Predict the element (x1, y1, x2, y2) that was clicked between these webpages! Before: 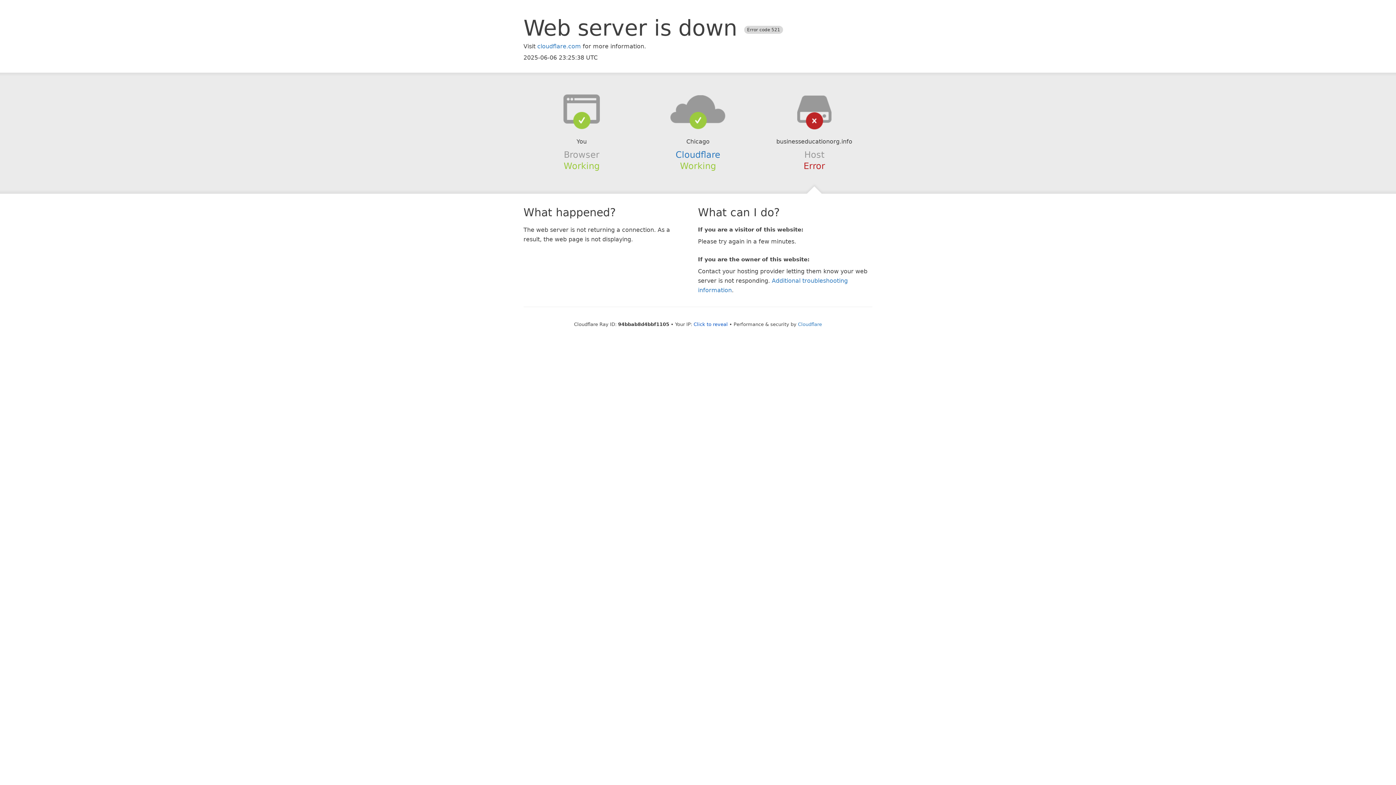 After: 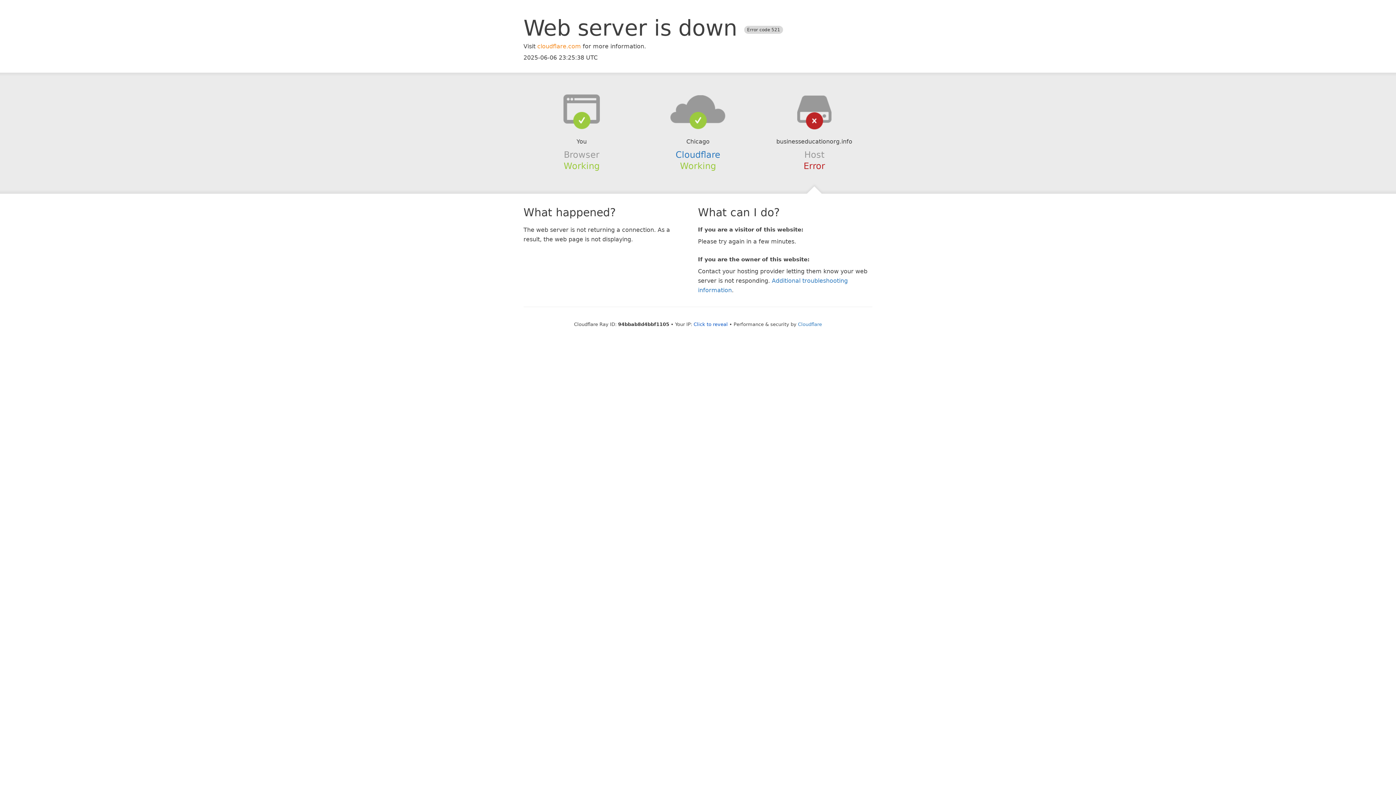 Action: label: cloudflare.com bbox: (537, 42, 581, 49)